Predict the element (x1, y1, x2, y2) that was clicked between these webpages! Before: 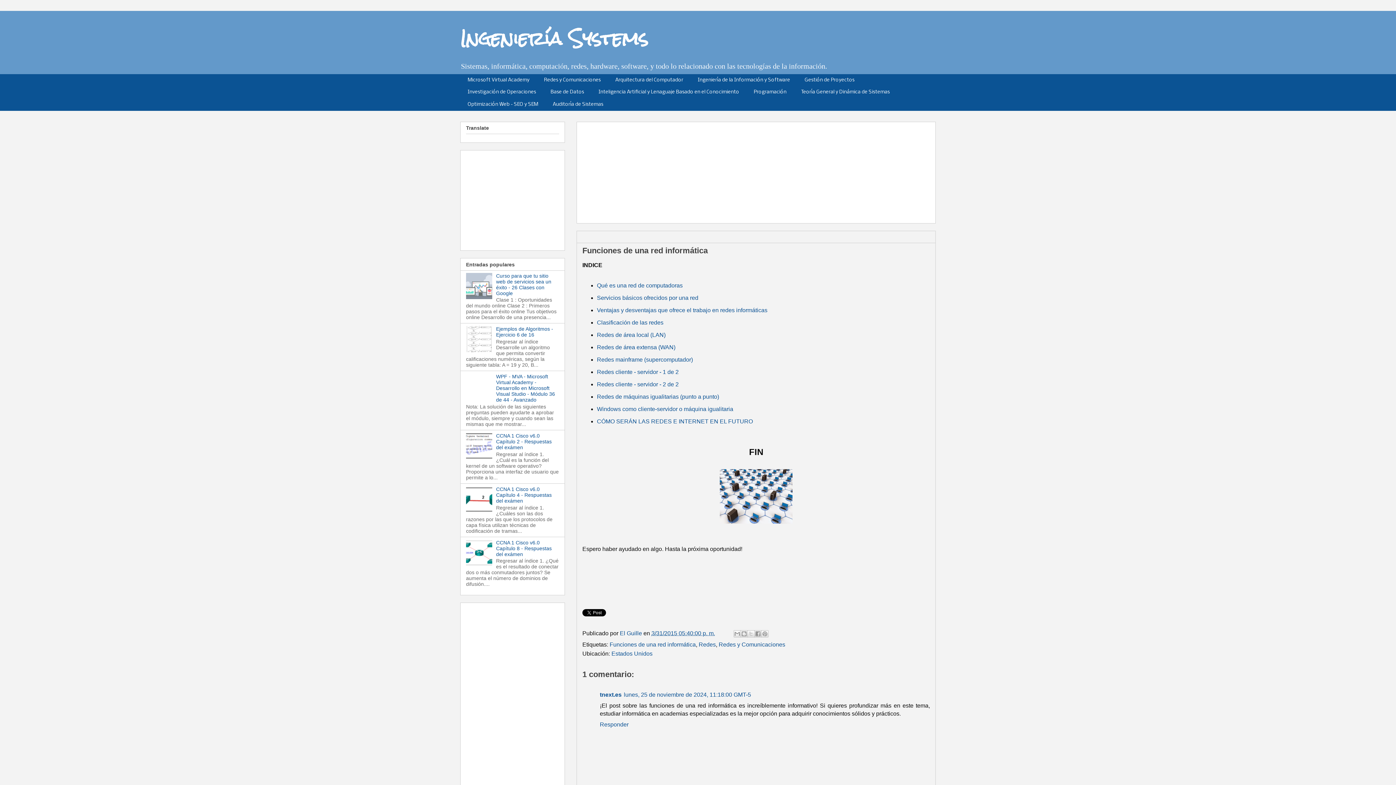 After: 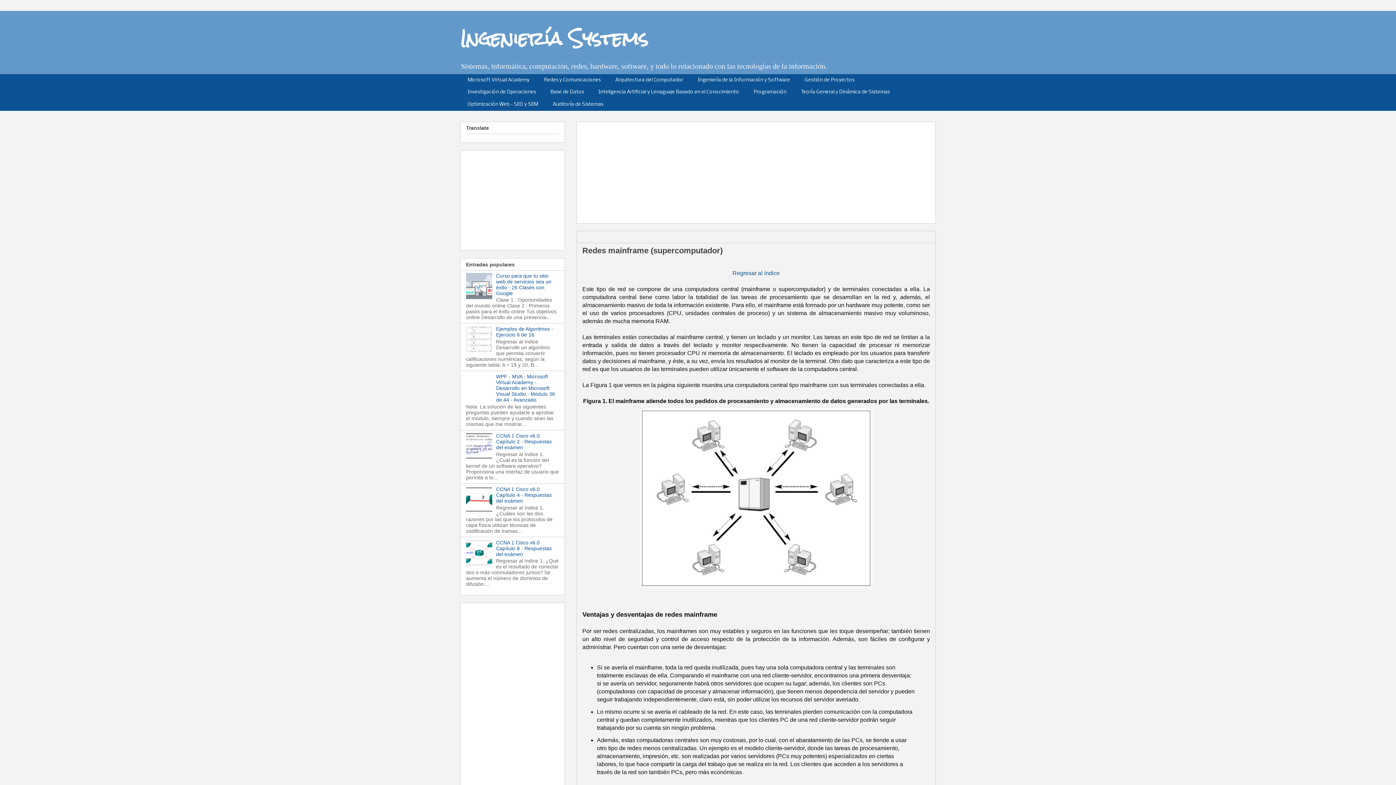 Action: bbox: (597, 356, 693, 362) label: Redes mainframe (supercomputador)